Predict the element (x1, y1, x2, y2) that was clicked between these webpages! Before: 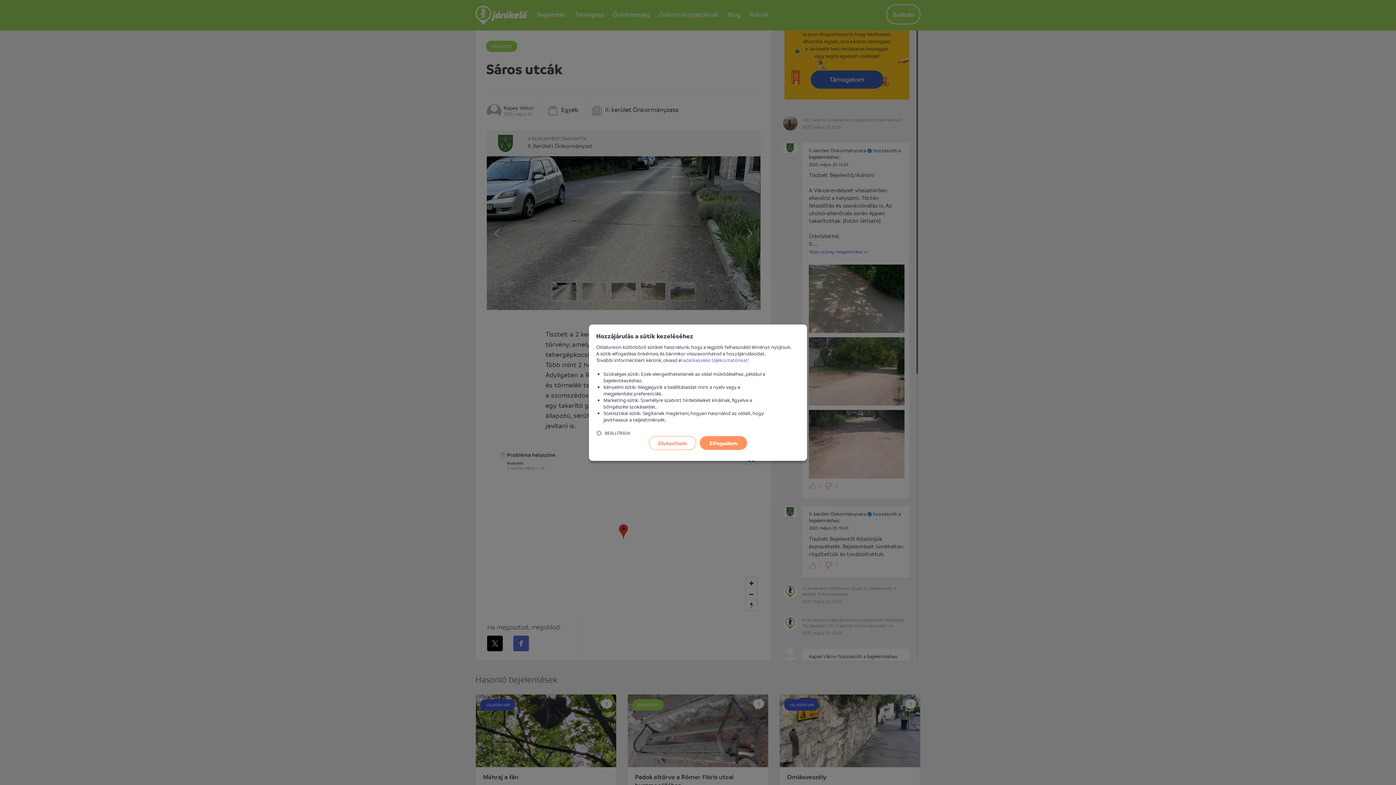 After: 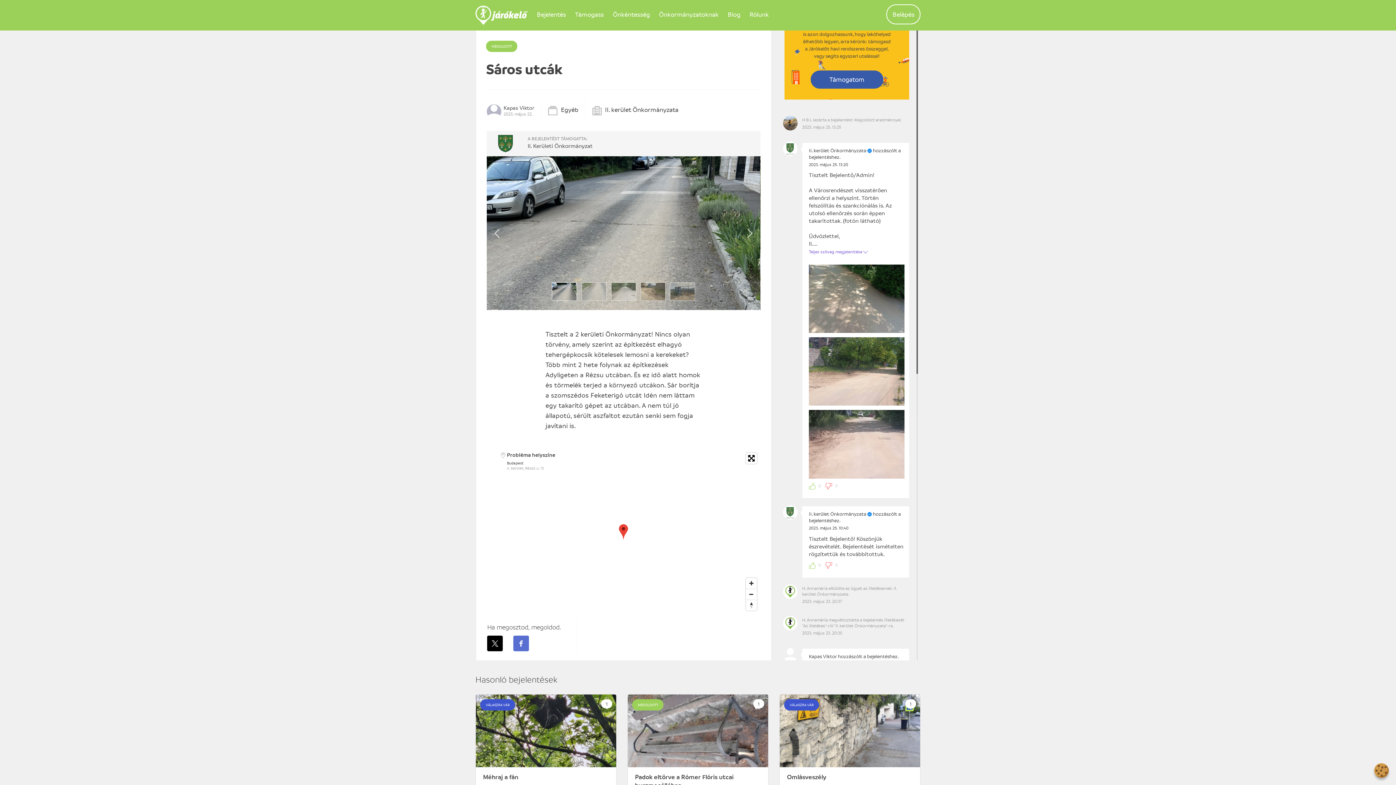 Action: bbox: (700, 436, 747, 450) label: Elfogadom